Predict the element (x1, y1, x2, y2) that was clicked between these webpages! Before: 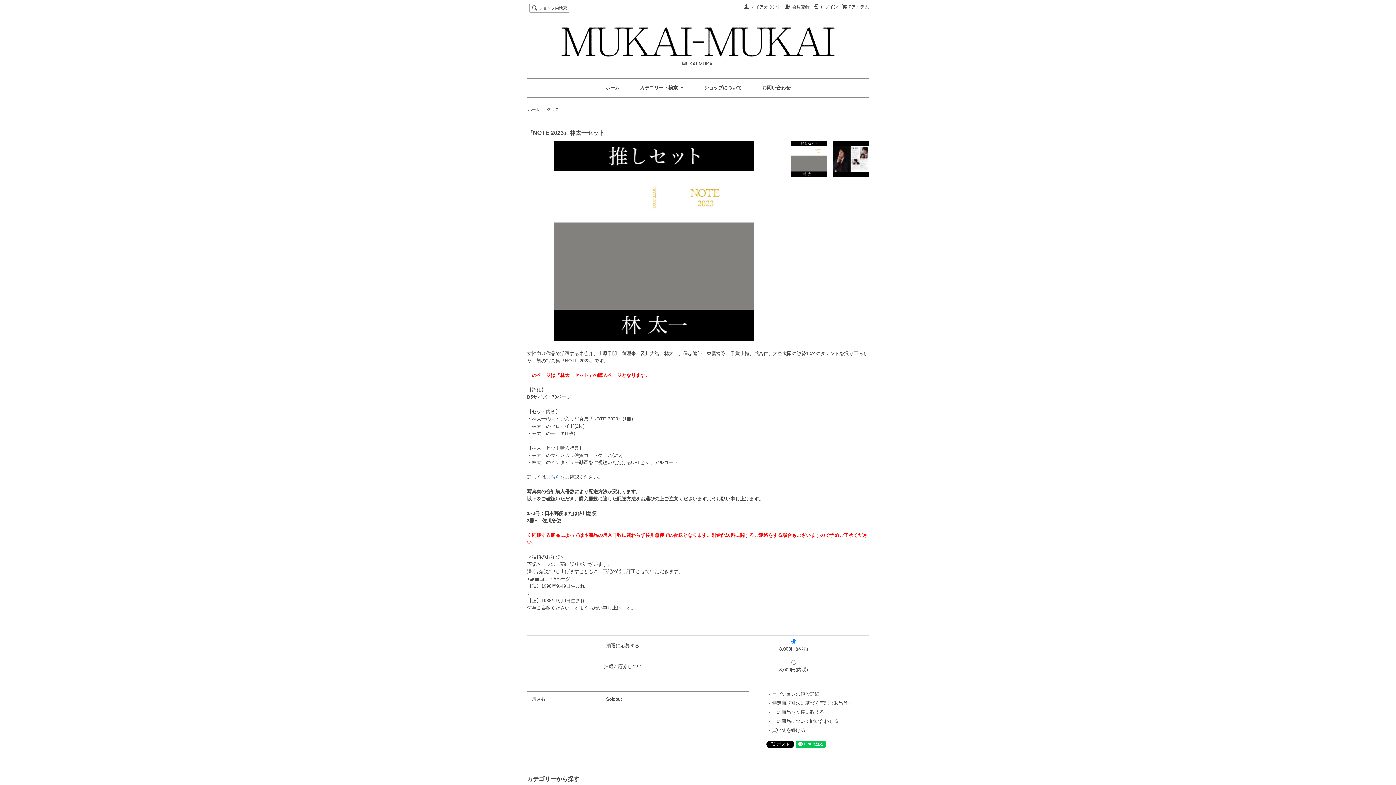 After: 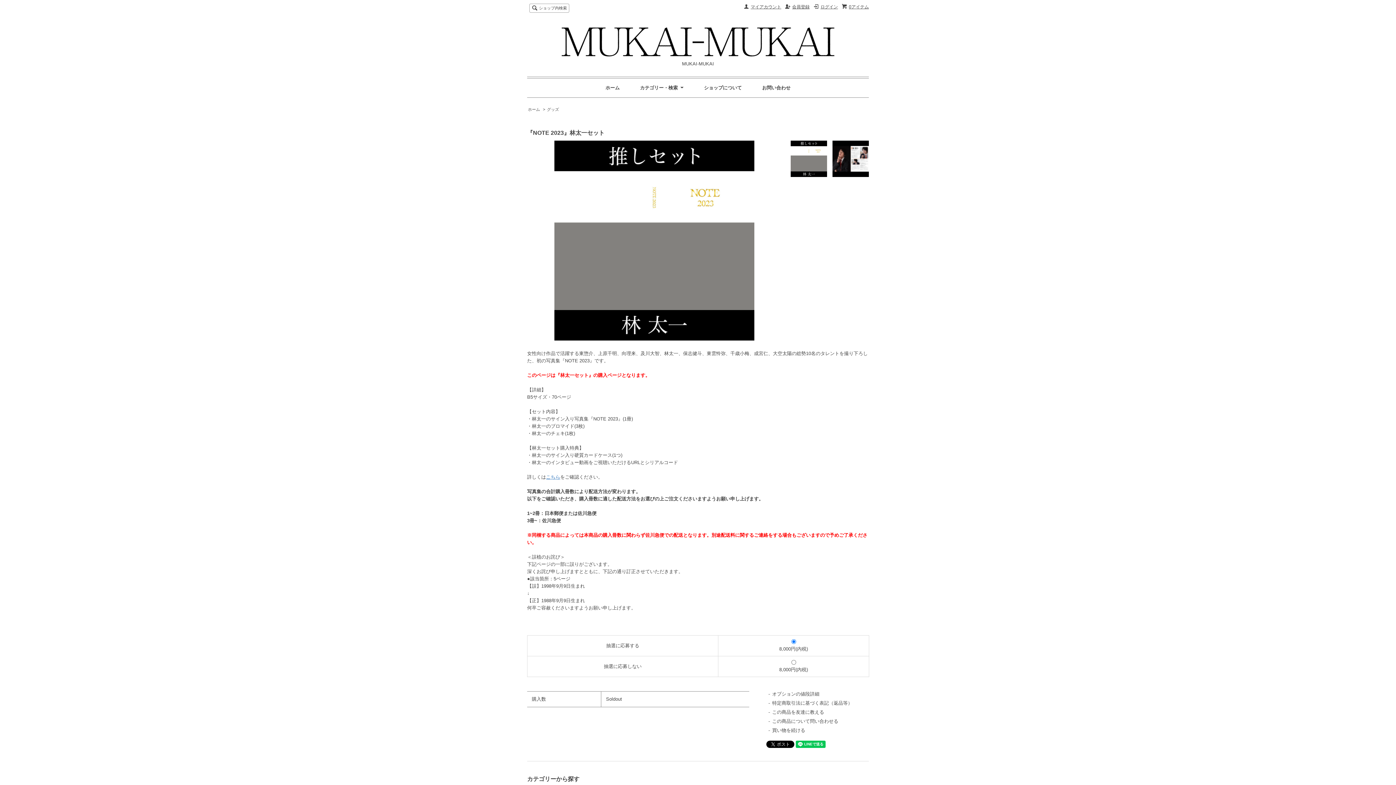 Action: bbox: (546, 474, 560, 479) label: こちら